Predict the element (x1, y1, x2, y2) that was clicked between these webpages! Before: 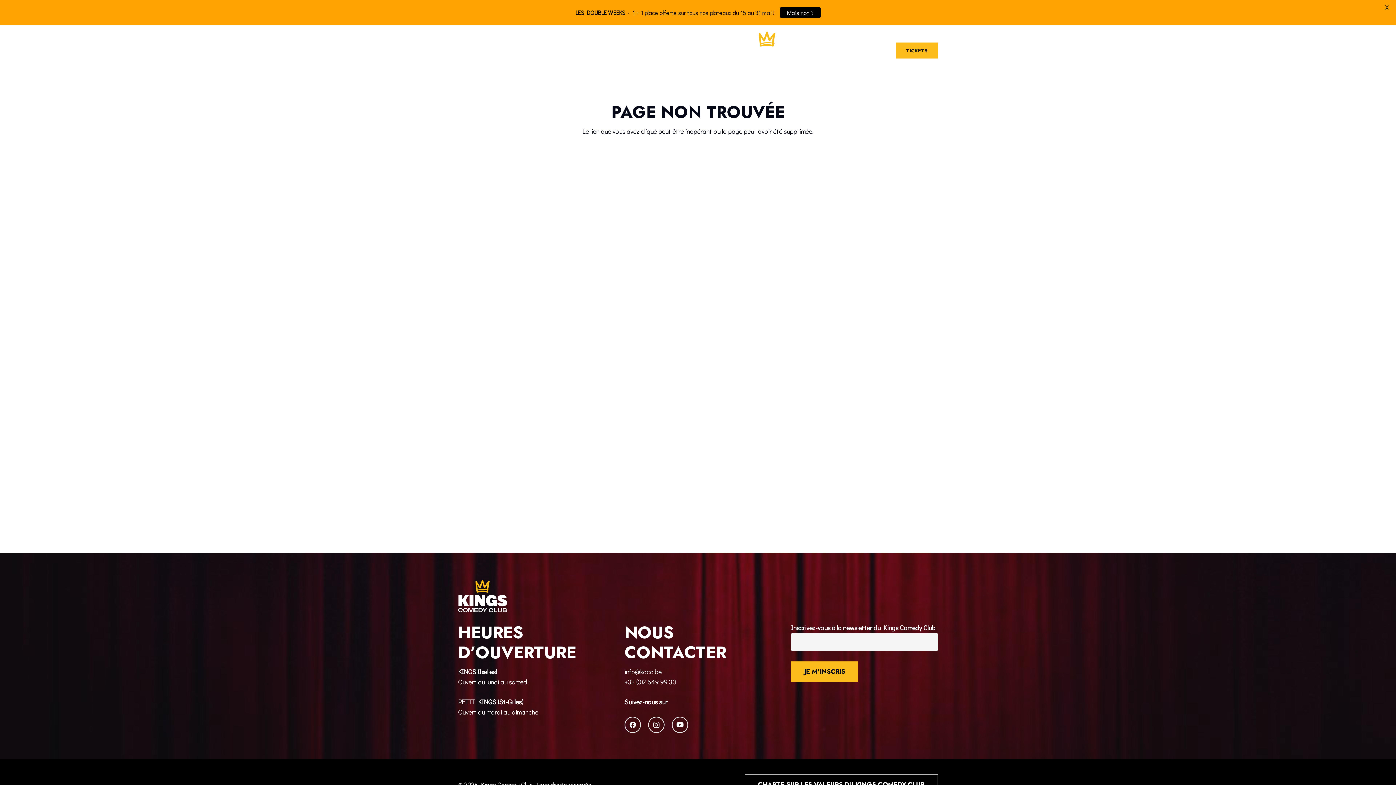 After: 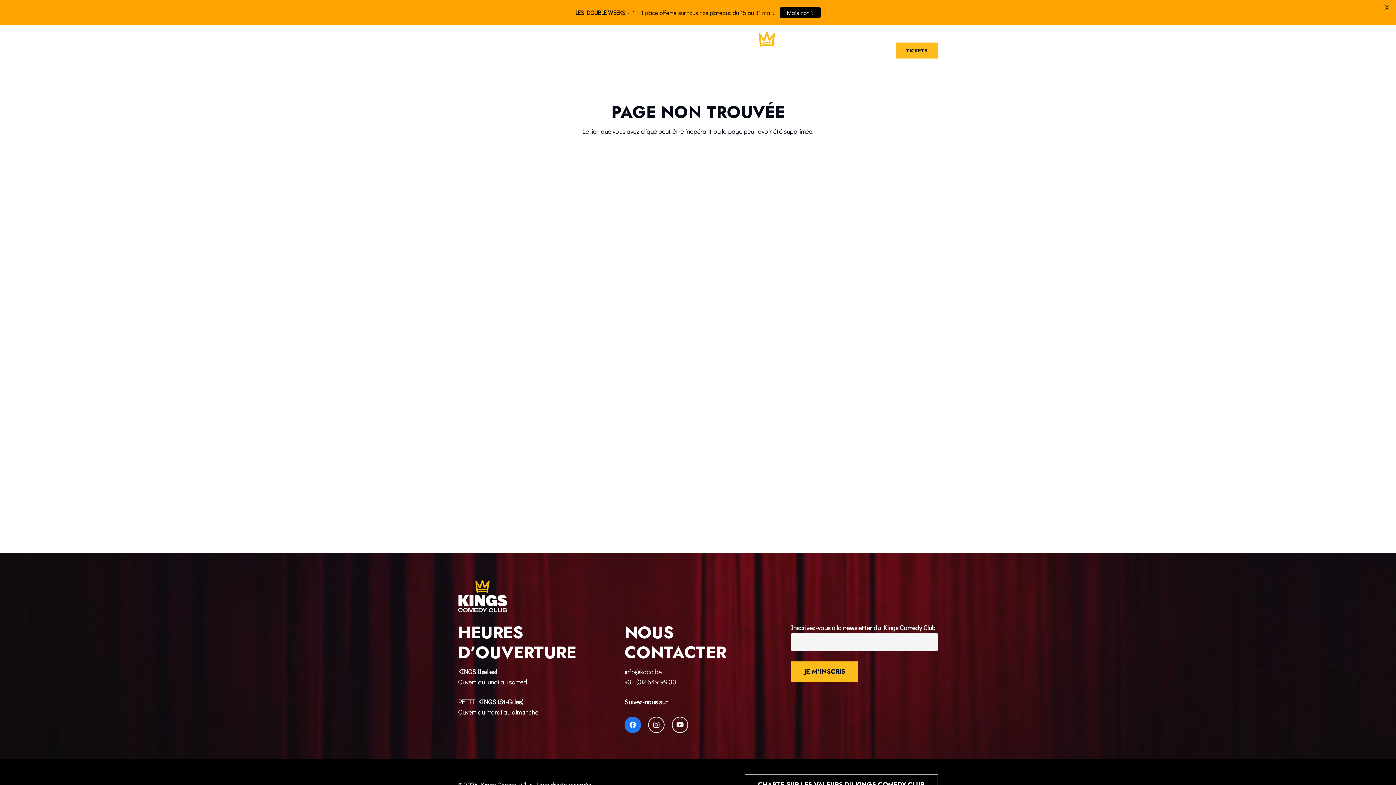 Action: bbox: (624, 717, 641, 733) label: Facebook